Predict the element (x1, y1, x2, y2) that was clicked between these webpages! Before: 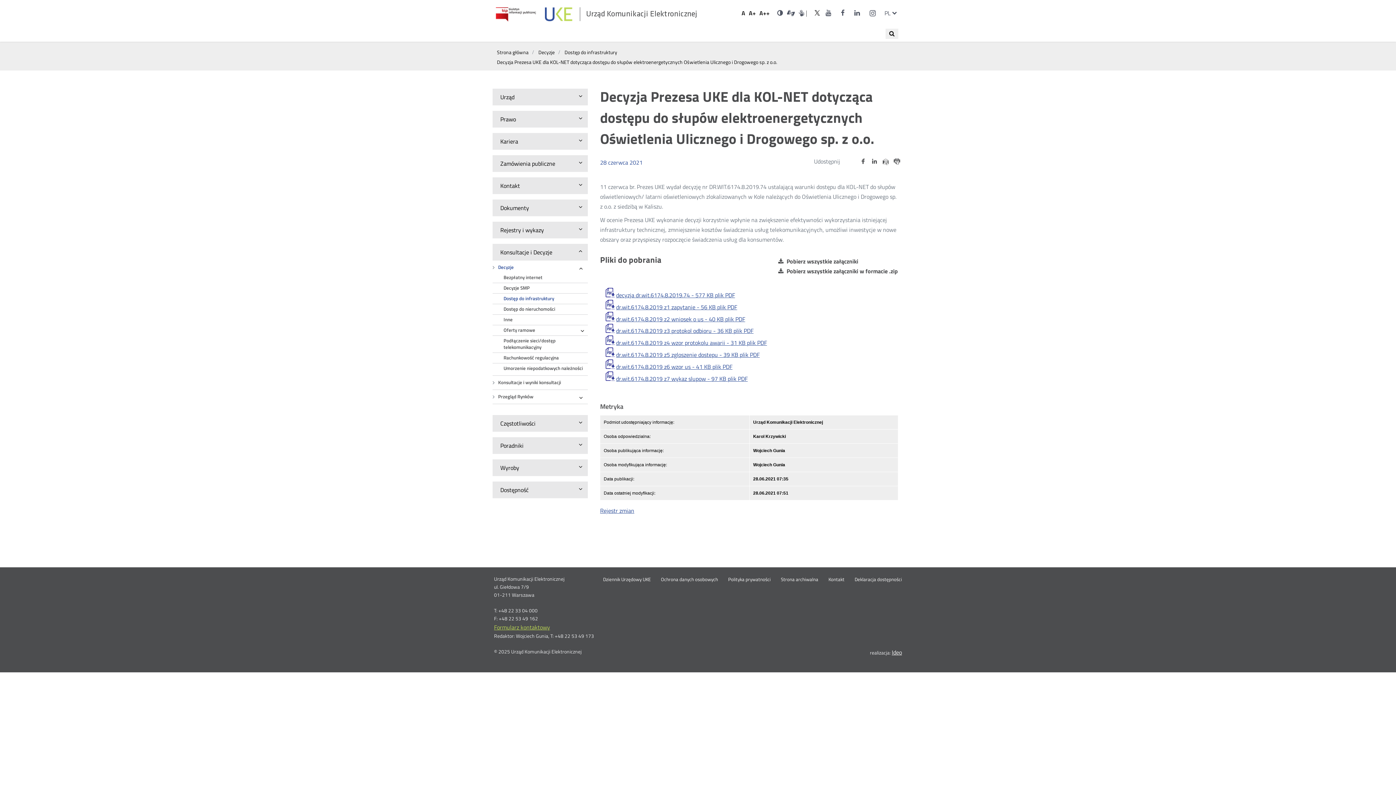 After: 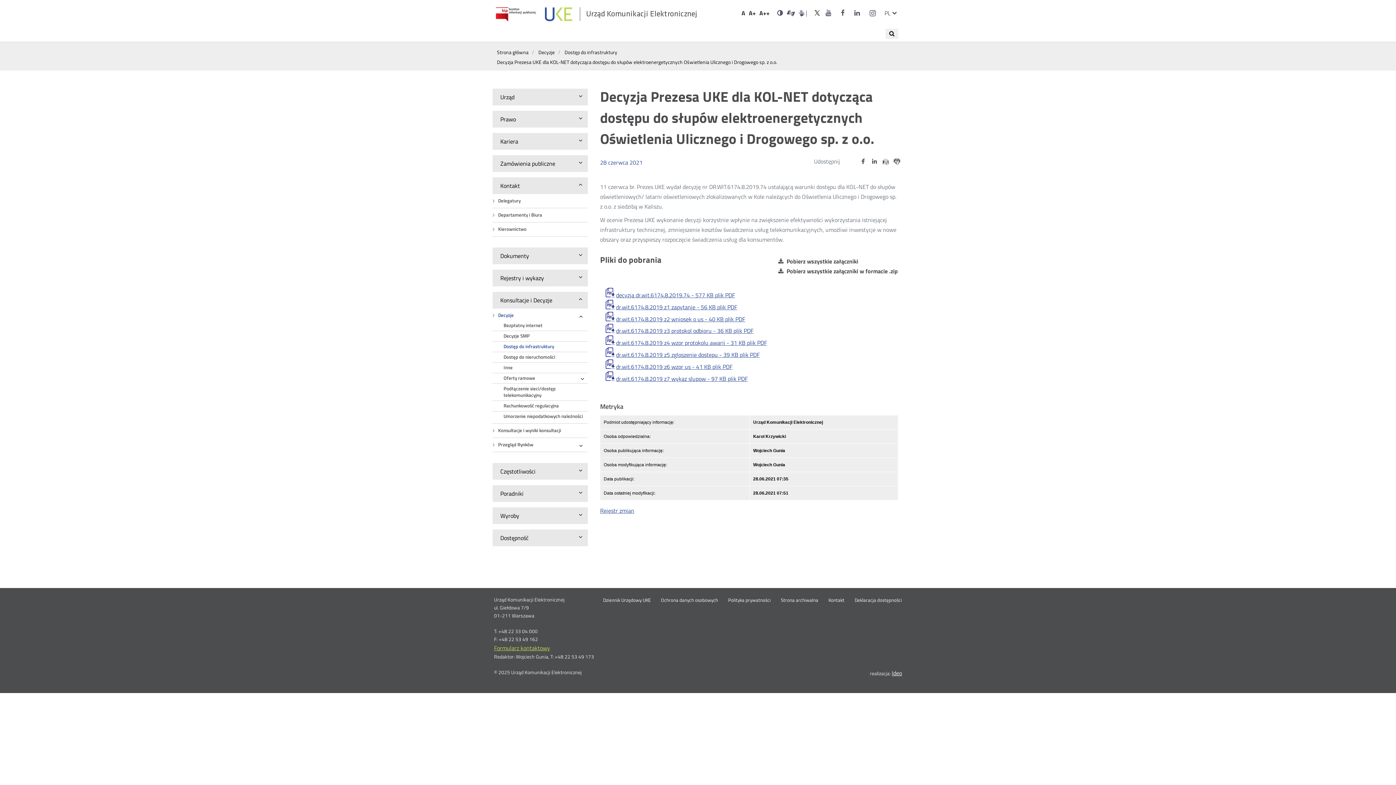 Action: label: Kontakt bbox: (498, 181, 522, 190)